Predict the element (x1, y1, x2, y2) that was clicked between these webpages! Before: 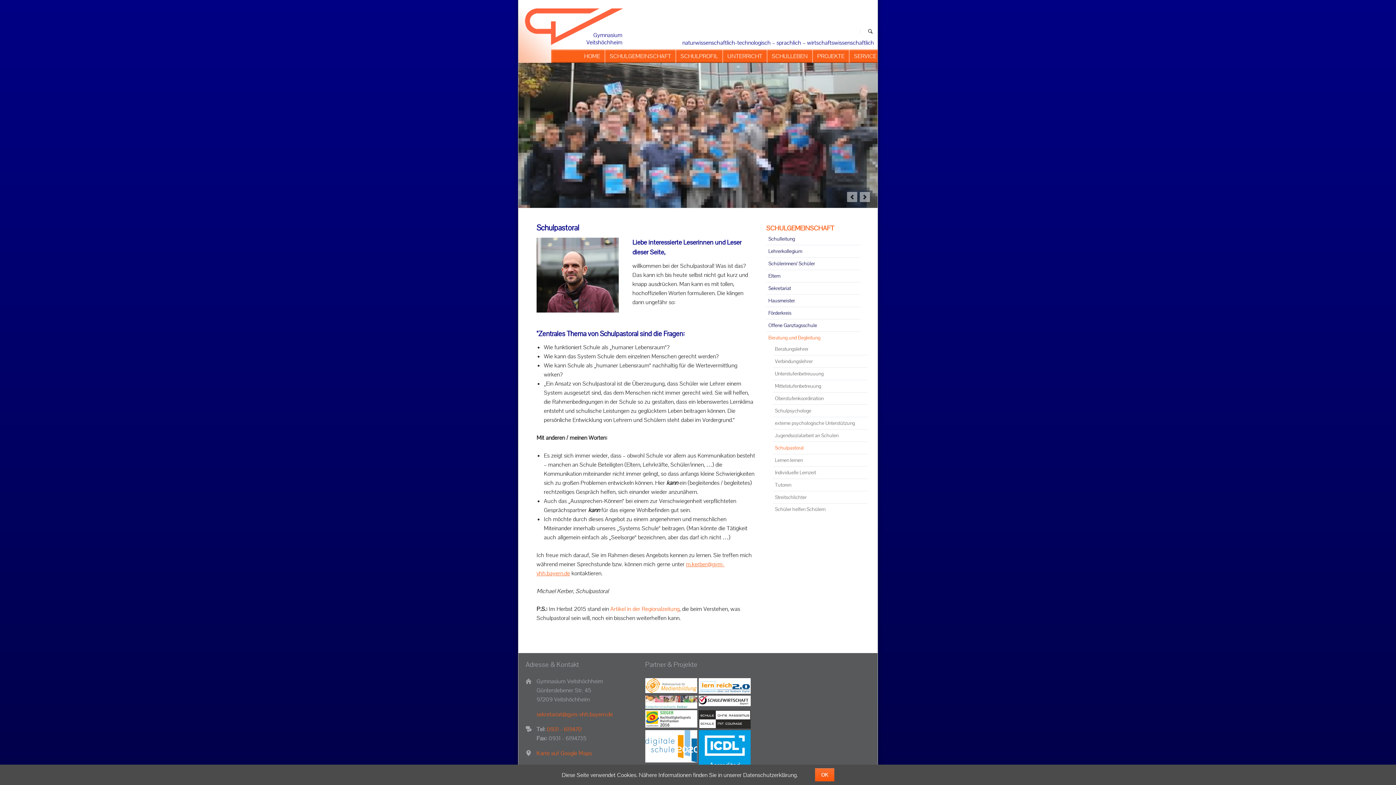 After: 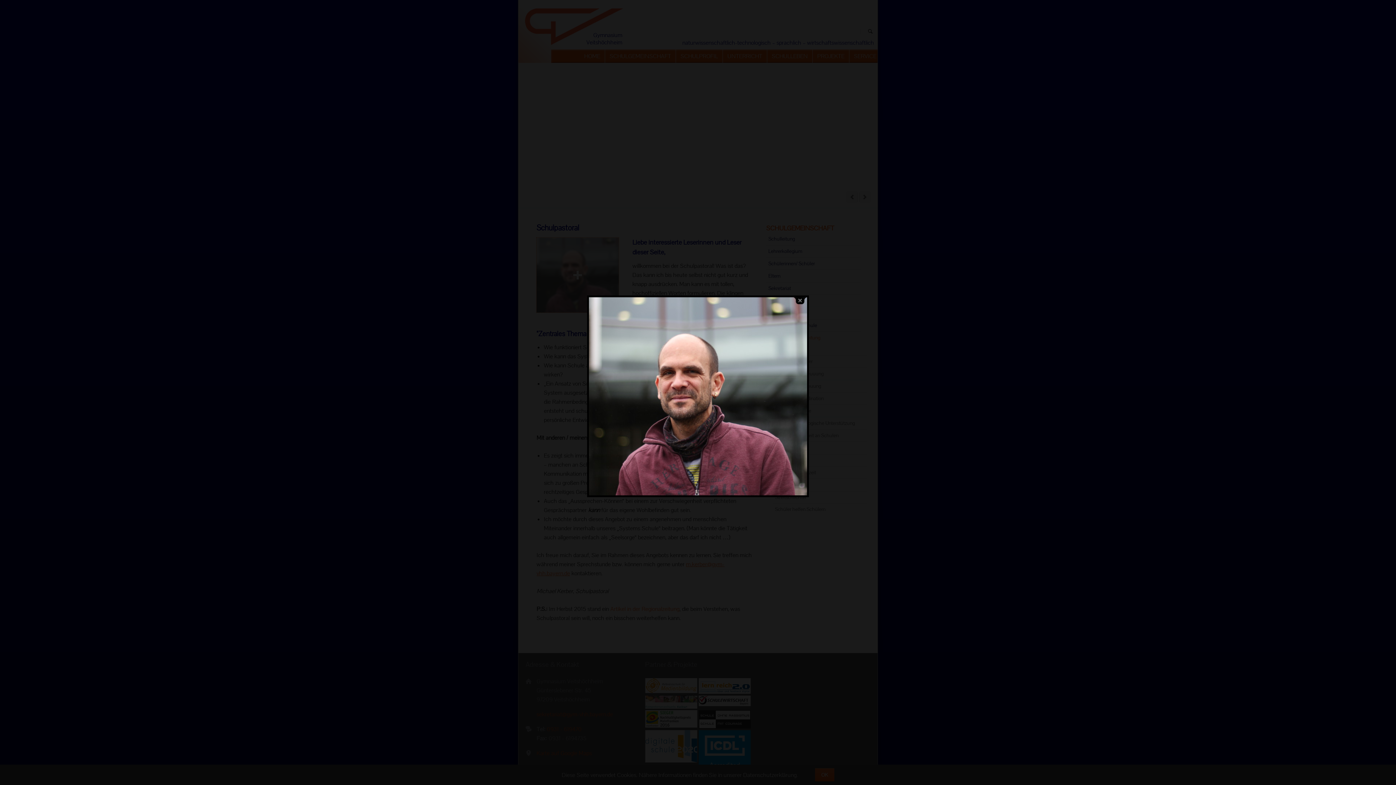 Action: bbox: (536, 237, 618, 312)